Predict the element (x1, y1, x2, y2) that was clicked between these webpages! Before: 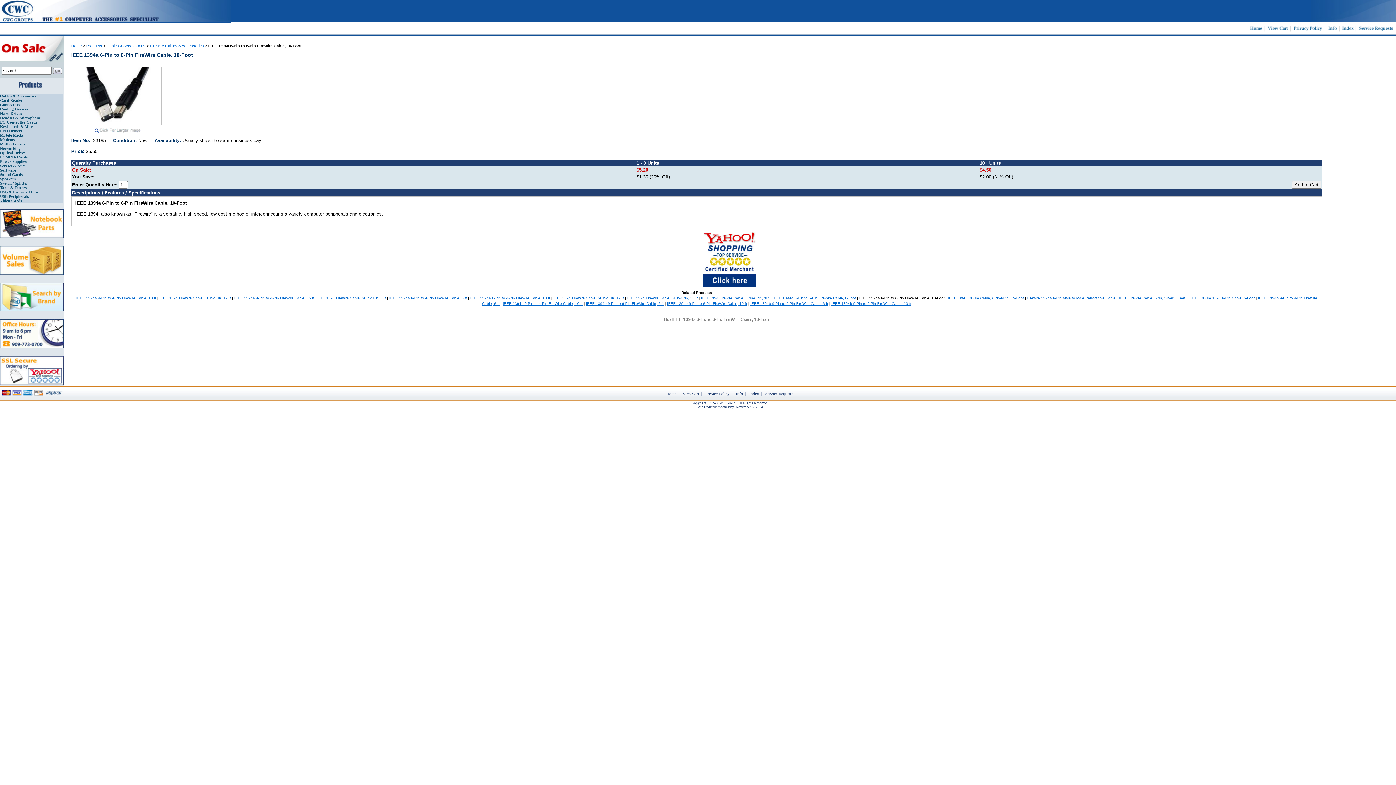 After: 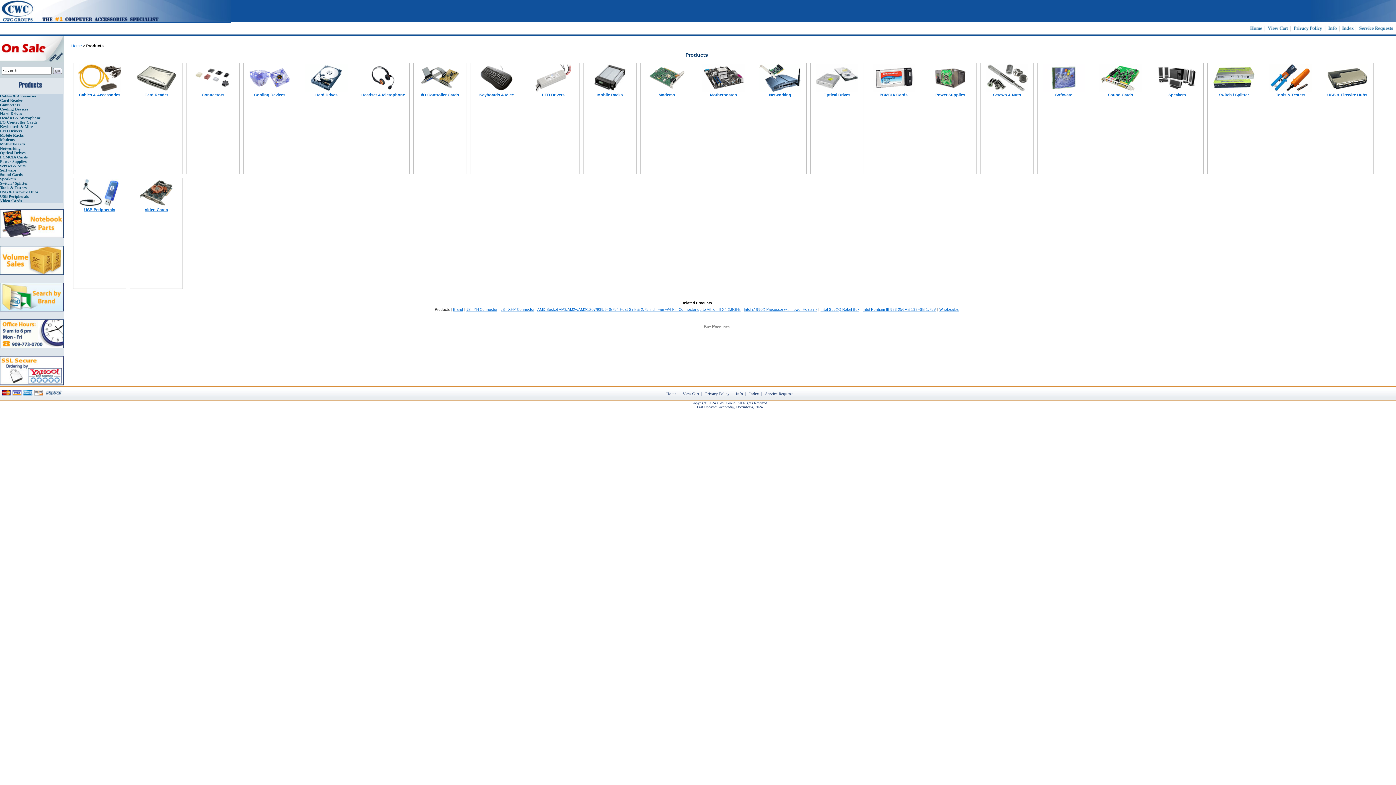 Action: label: Products bbox: (86, 43, 102, 48)